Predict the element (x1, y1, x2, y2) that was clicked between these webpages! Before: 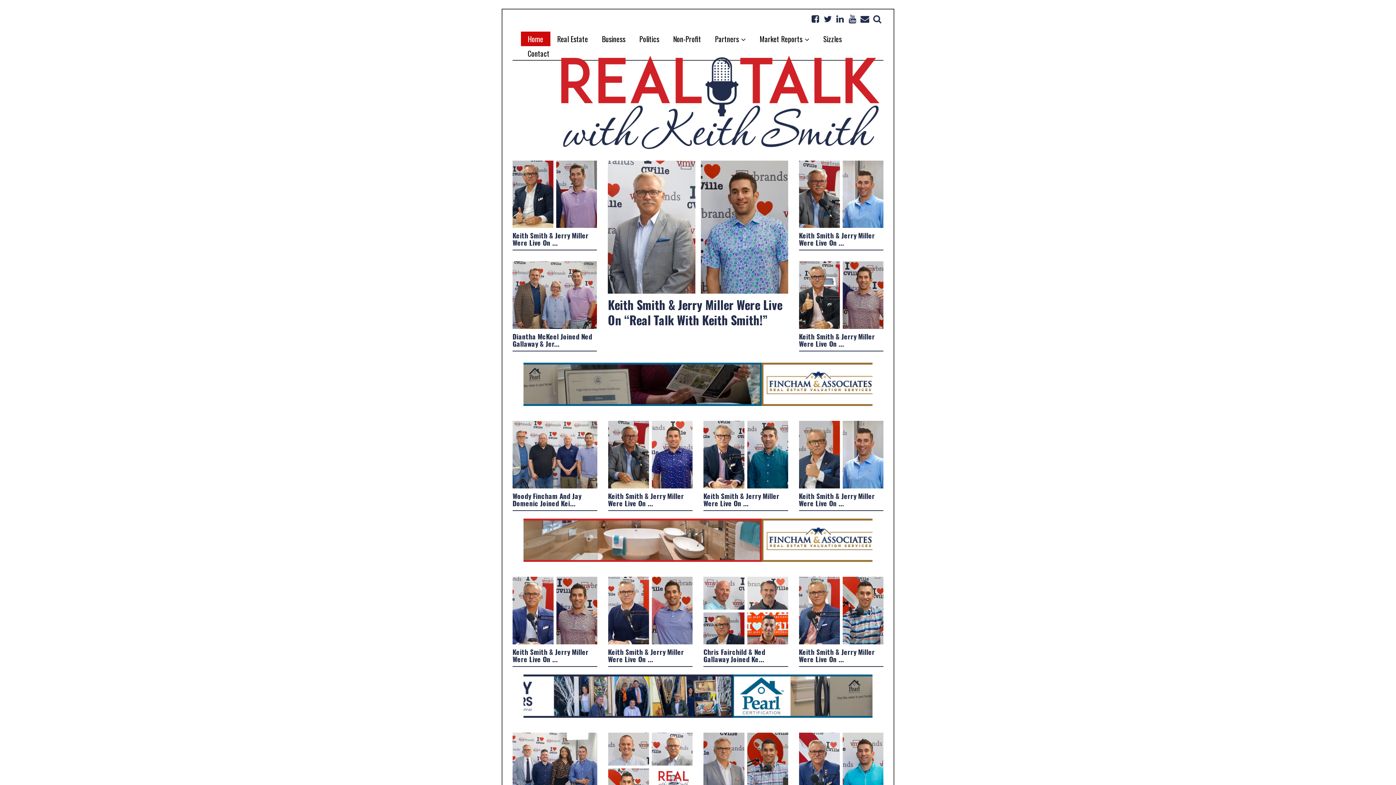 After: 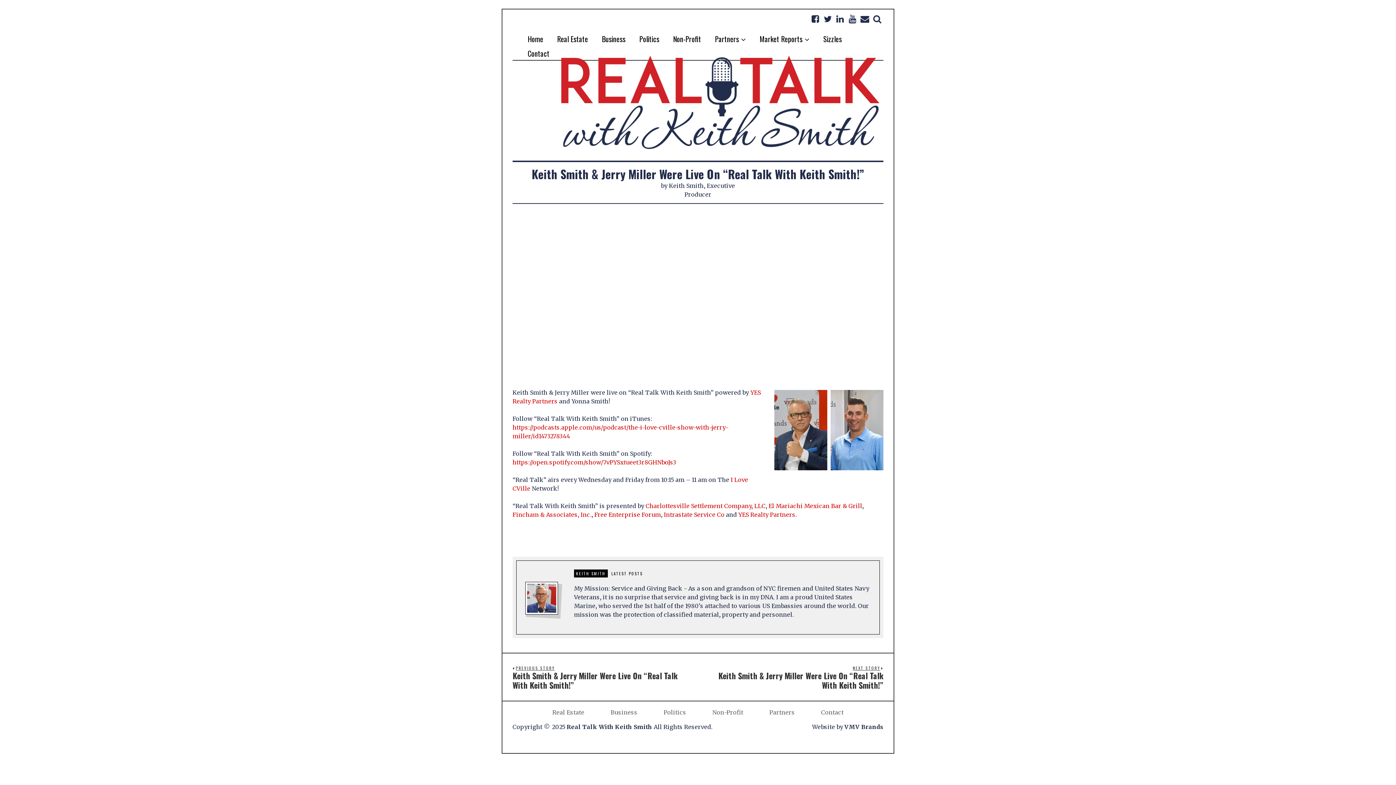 Action: bbox: (799, 492, 883, 506) label: Keith Smith & Jerry Miller Were Live On ...